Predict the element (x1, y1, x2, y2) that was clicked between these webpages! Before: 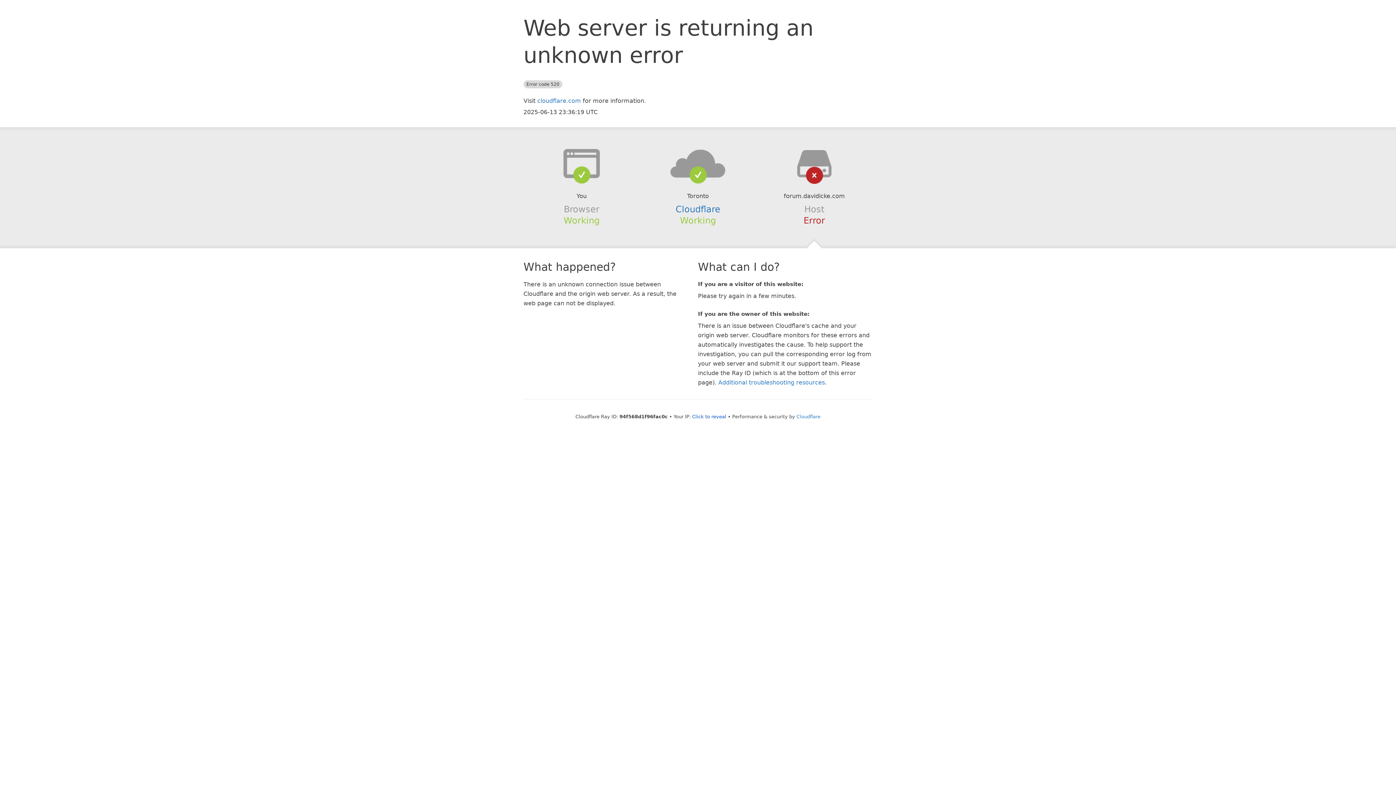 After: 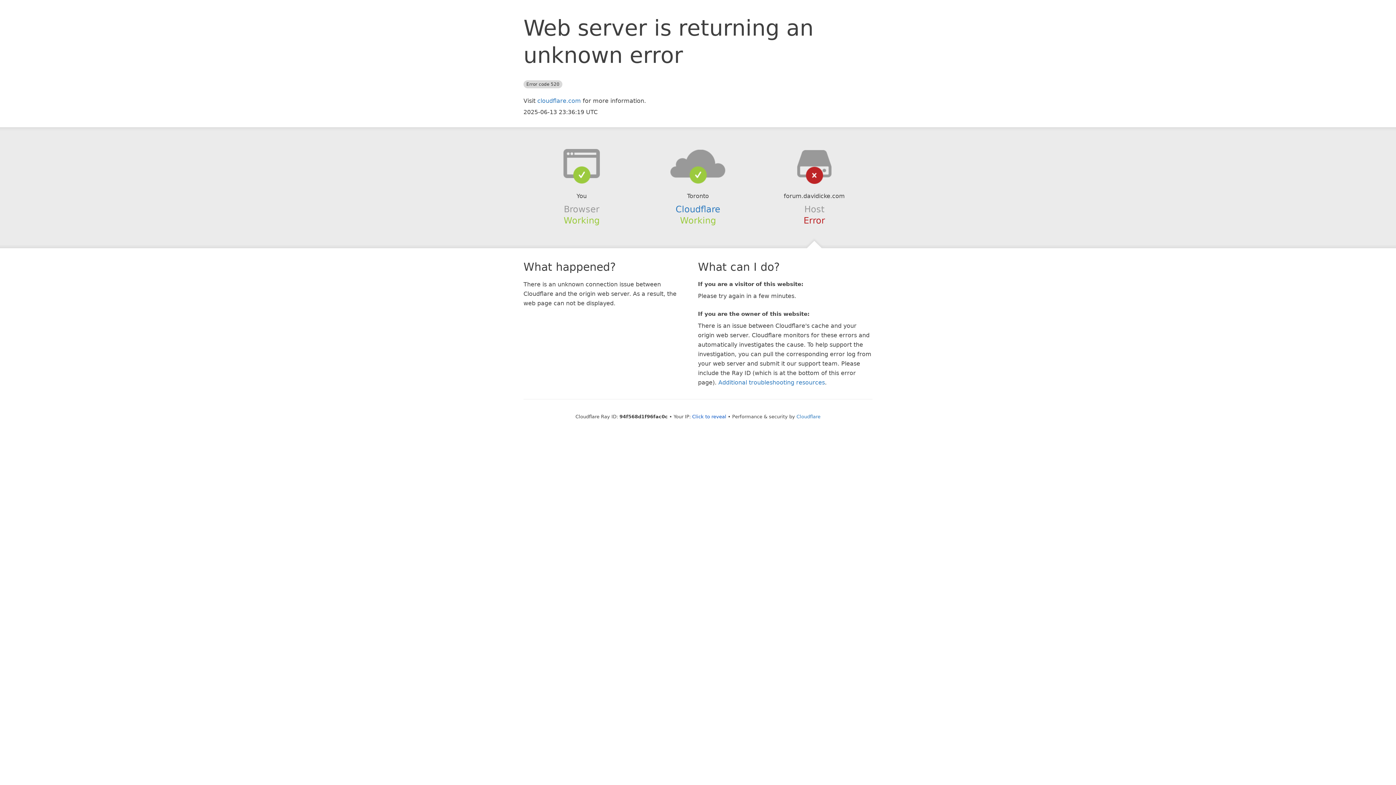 Action: bbox: (639, 148, 756, 178)